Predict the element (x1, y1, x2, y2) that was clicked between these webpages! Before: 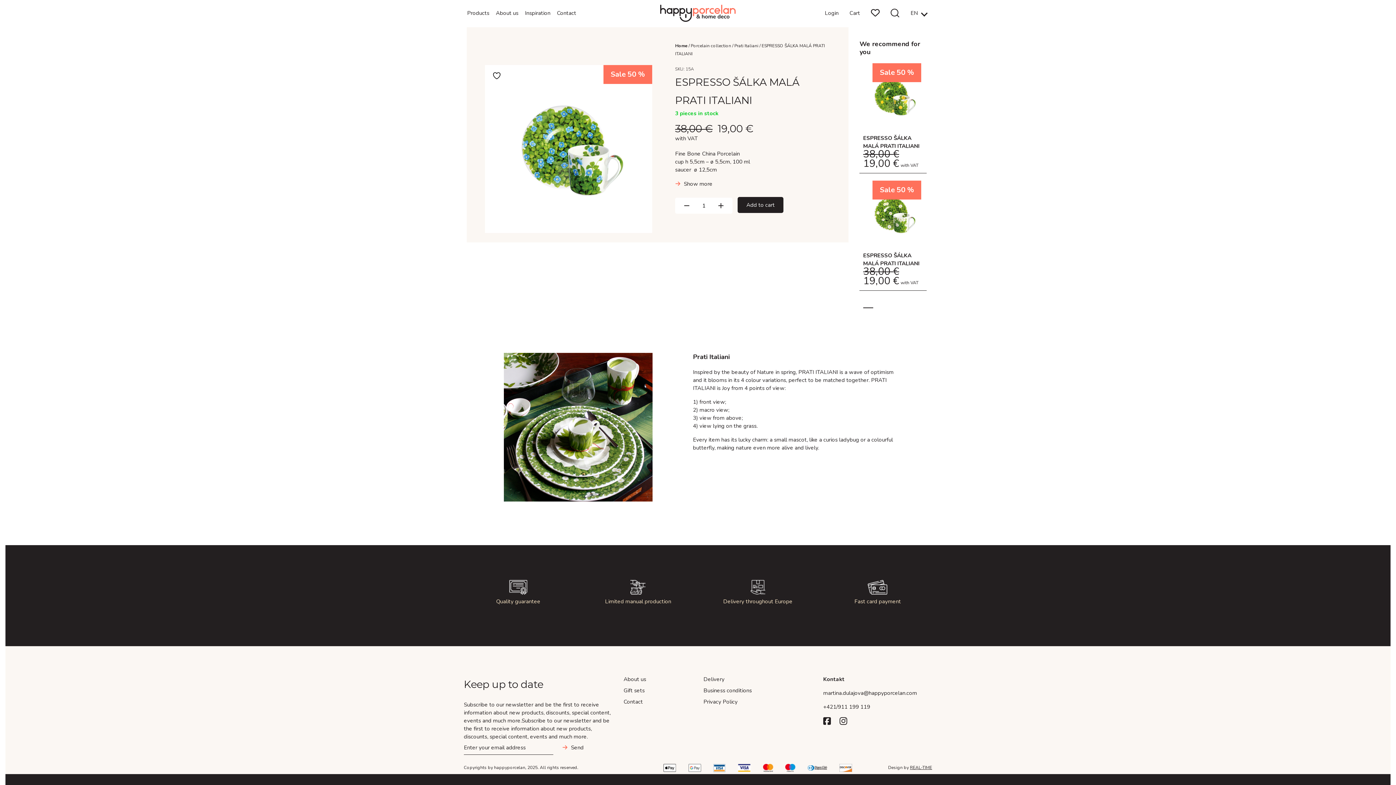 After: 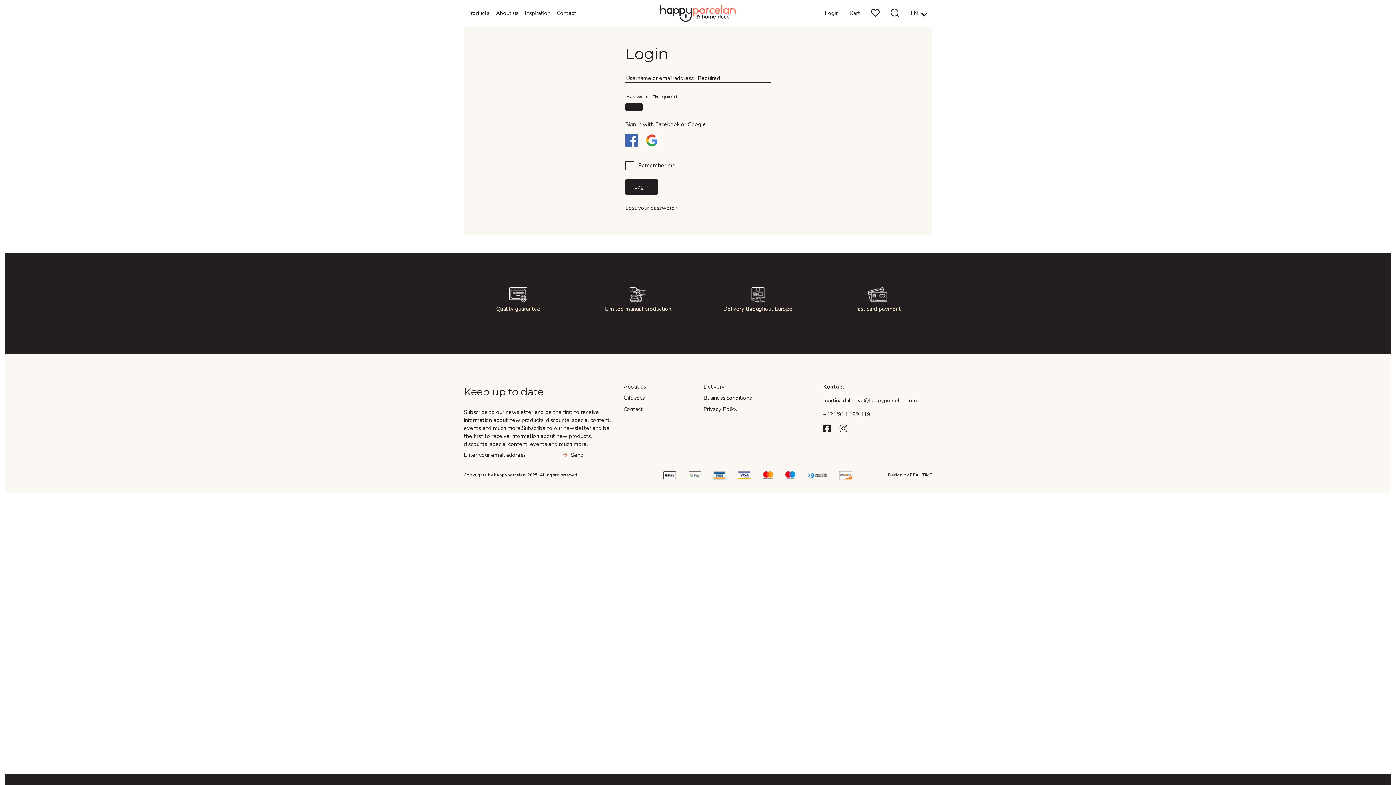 Action: bbox: (825, 9, 838, 16) label: Login